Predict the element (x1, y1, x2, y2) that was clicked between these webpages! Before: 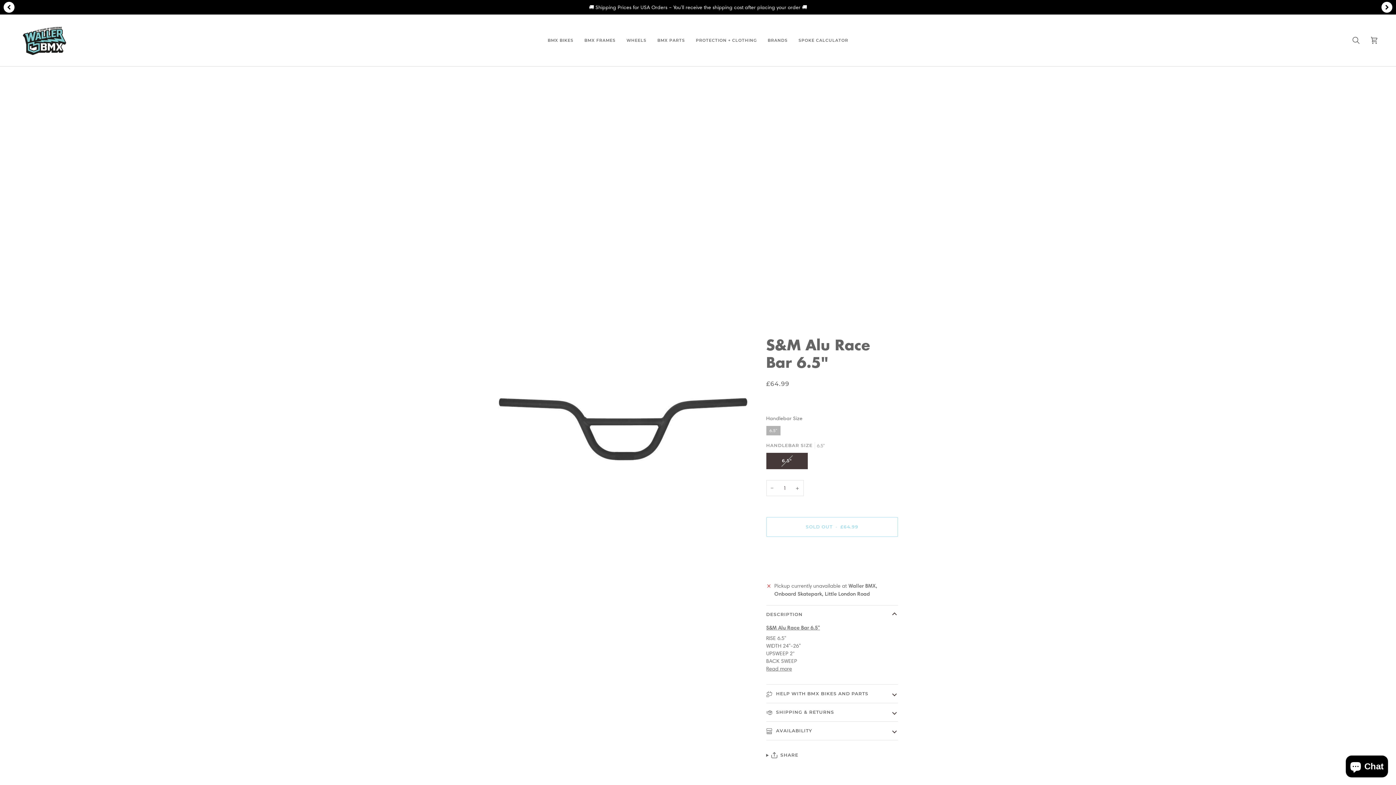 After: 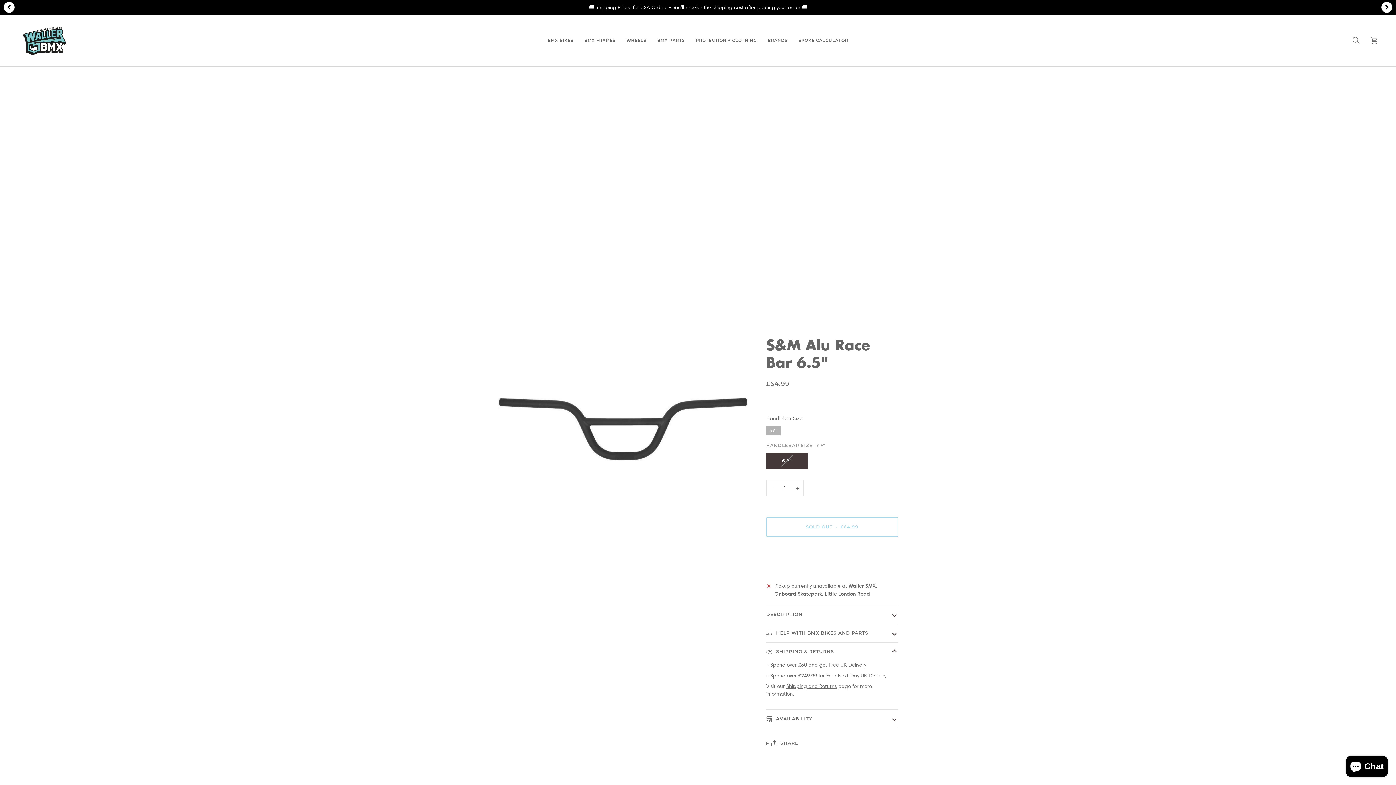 Action: bbox: (766, 703, 898, 721) label:  SHIPPING & RETURNS